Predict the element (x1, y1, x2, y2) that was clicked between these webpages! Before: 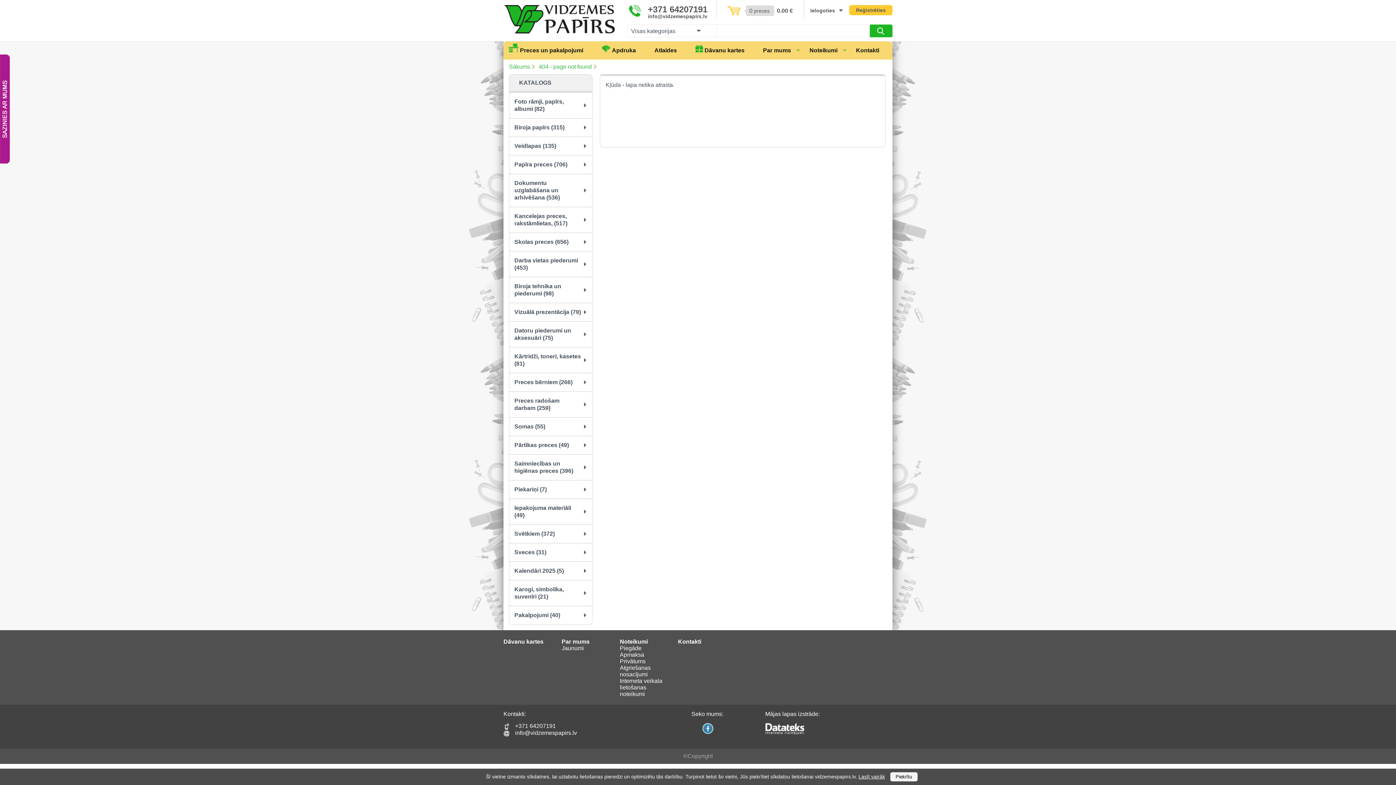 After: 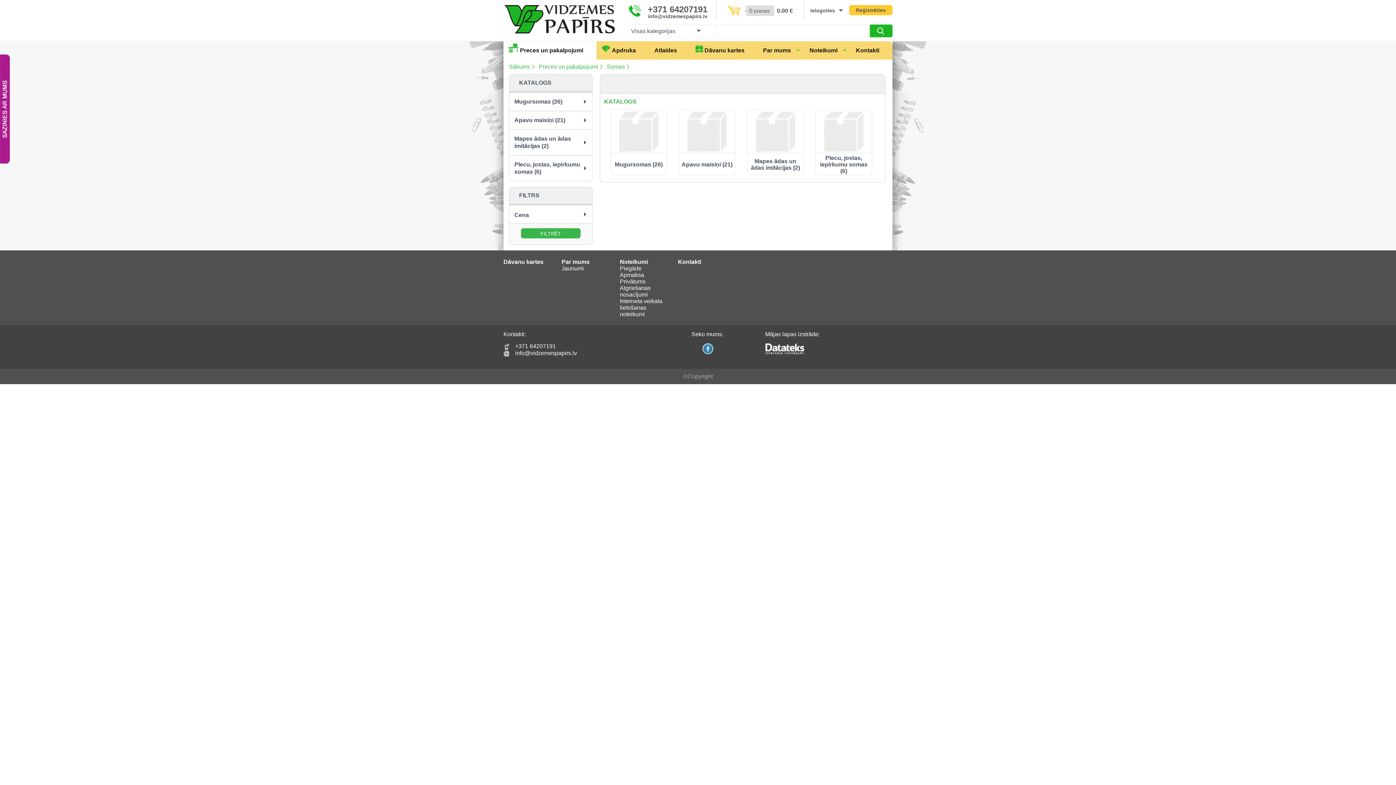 Action: label: Somas (55) bbox: (509, 417, 592, 436)